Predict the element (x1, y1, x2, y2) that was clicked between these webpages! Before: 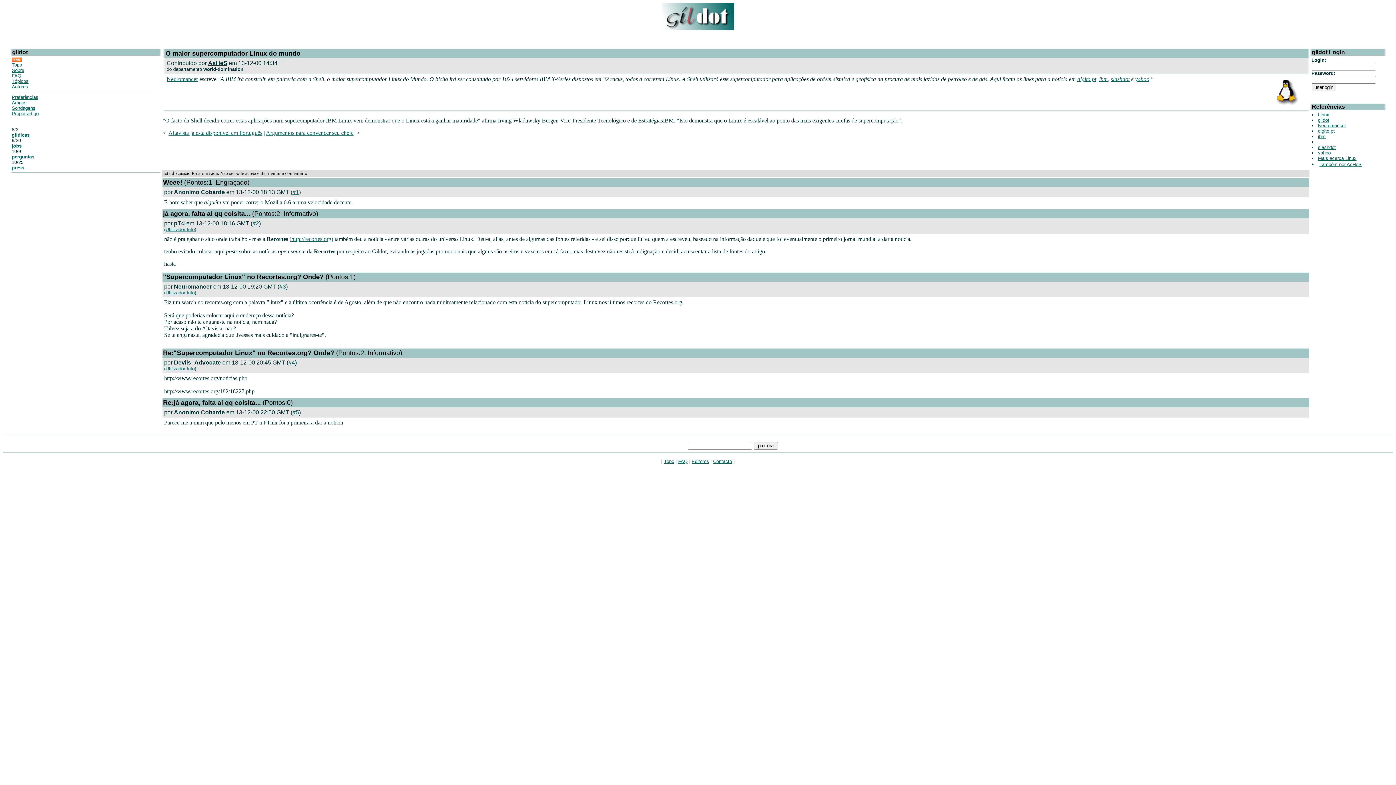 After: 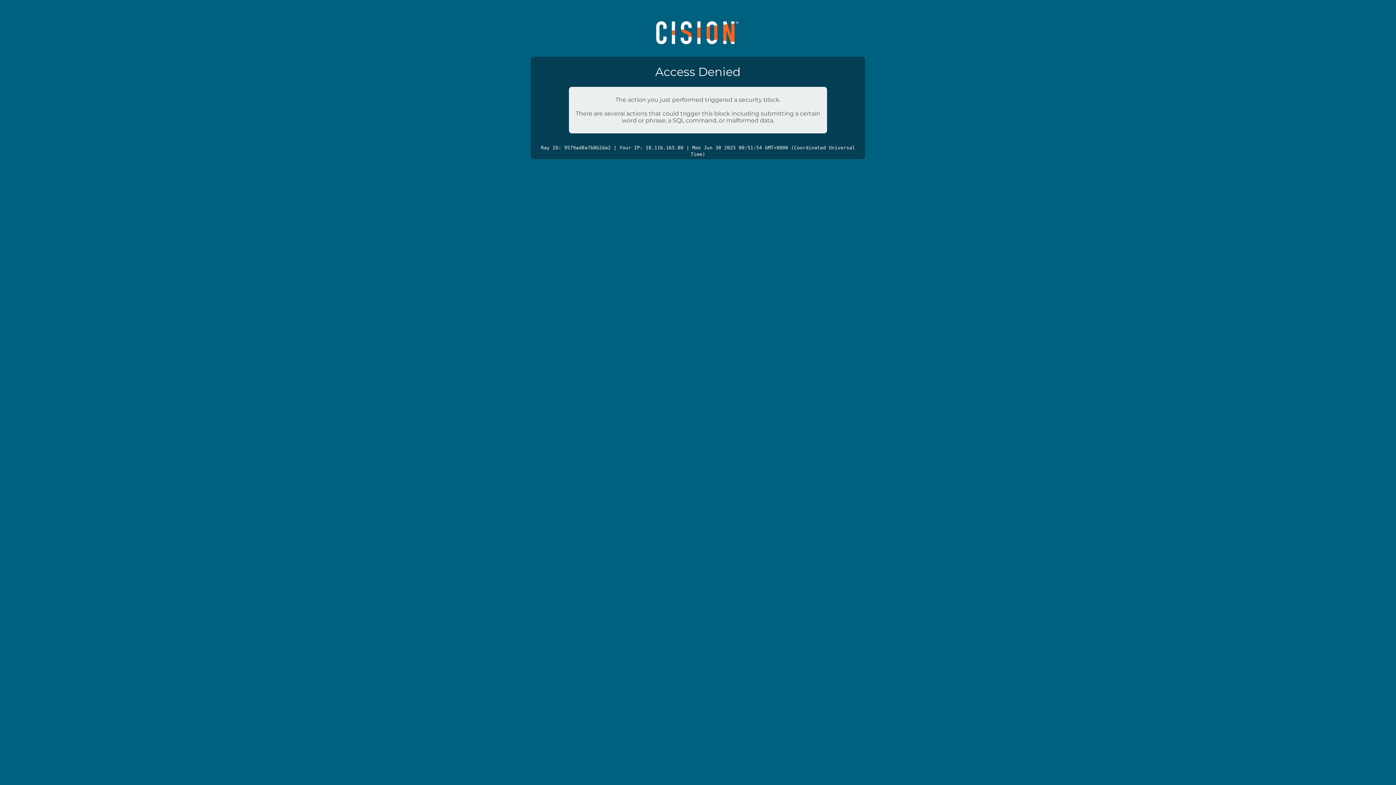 Action: label: ibm bbox: (1099, 76, 1108, 82)